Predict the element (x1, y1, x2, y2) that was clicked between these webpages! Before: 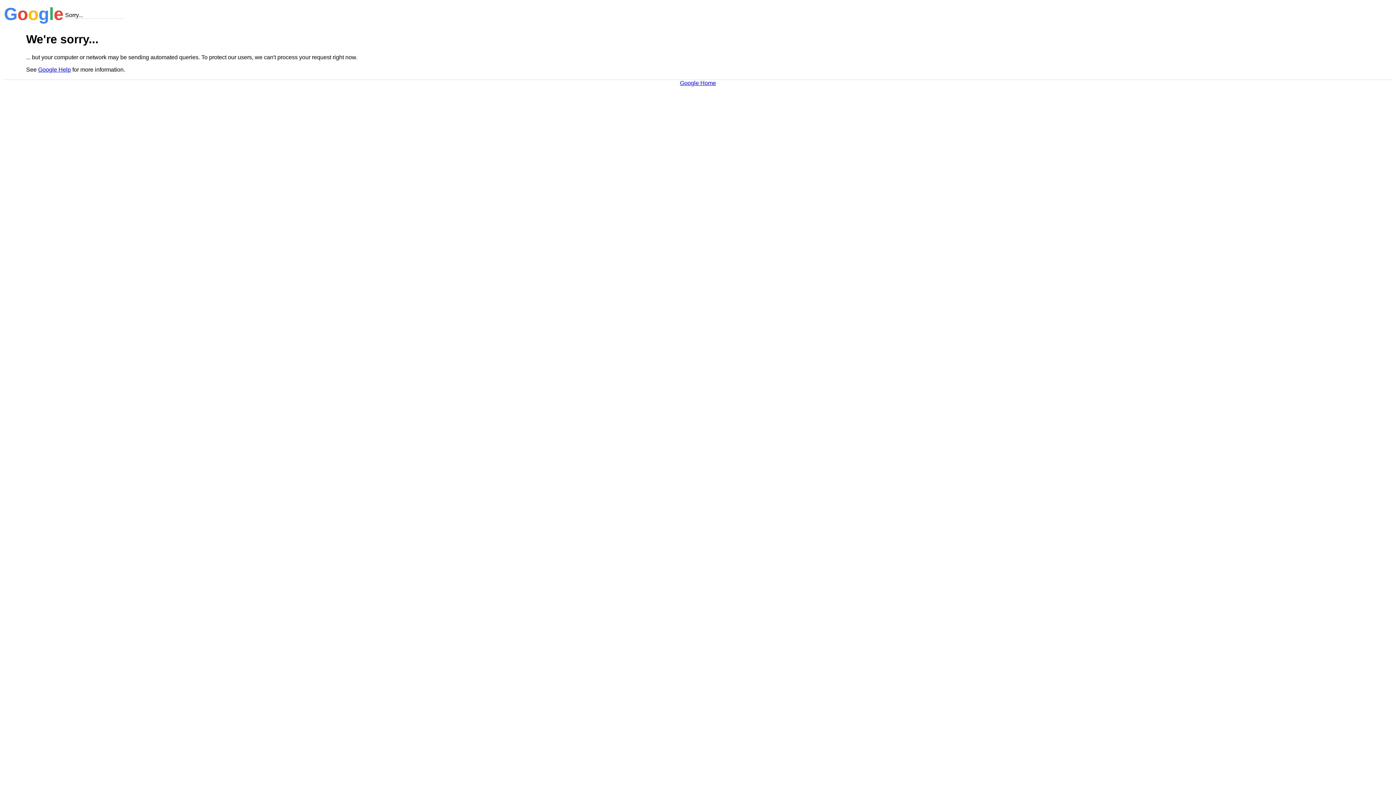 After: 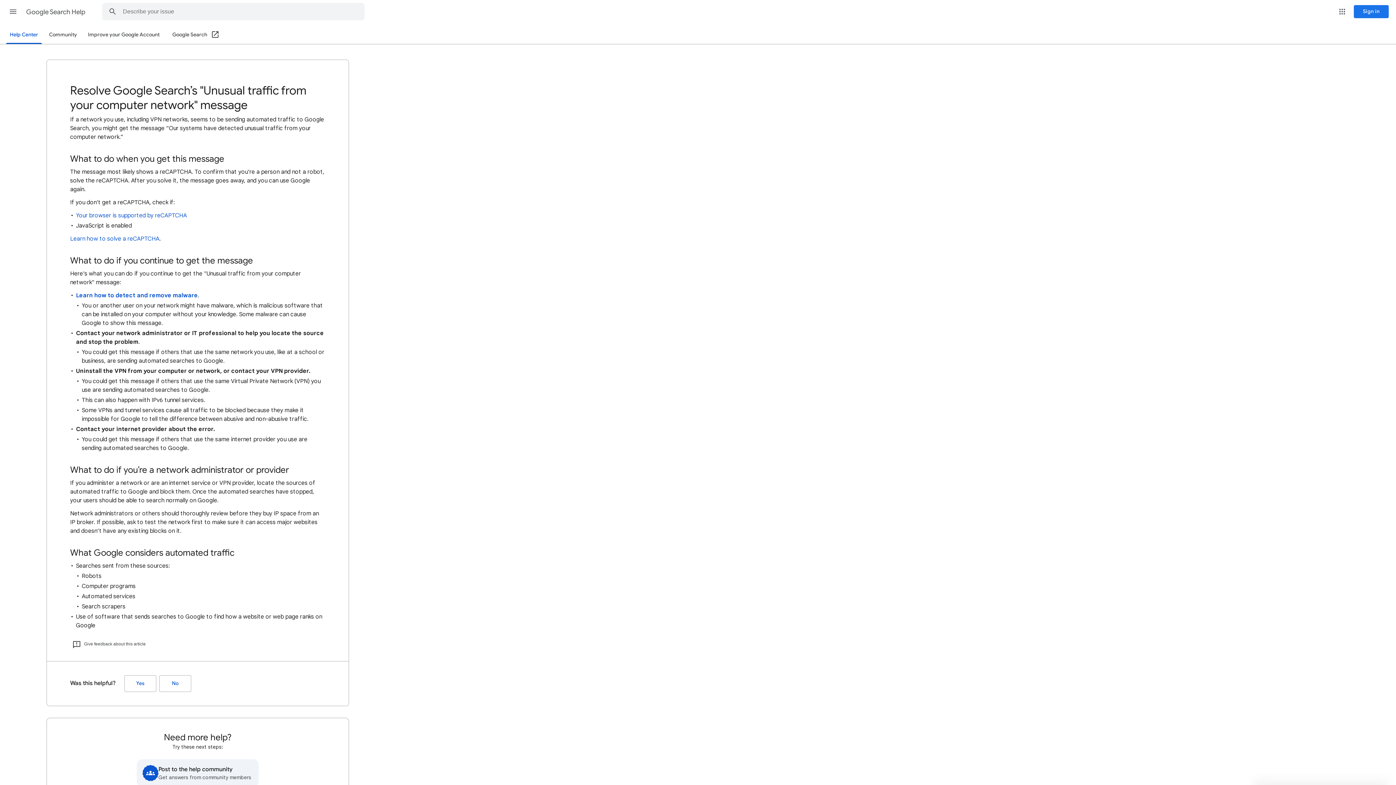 Action: label: Google Help bbox: (38, 66, 70, 72)